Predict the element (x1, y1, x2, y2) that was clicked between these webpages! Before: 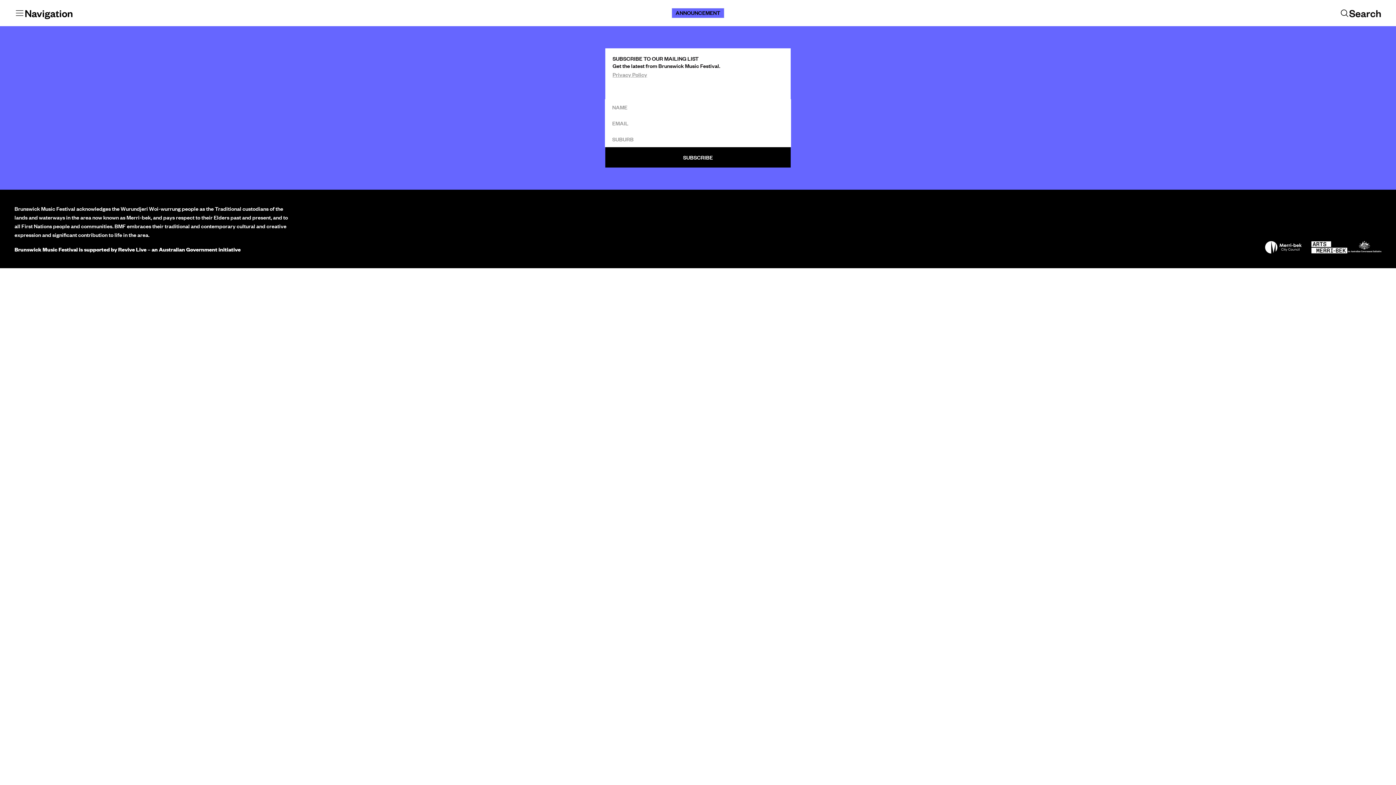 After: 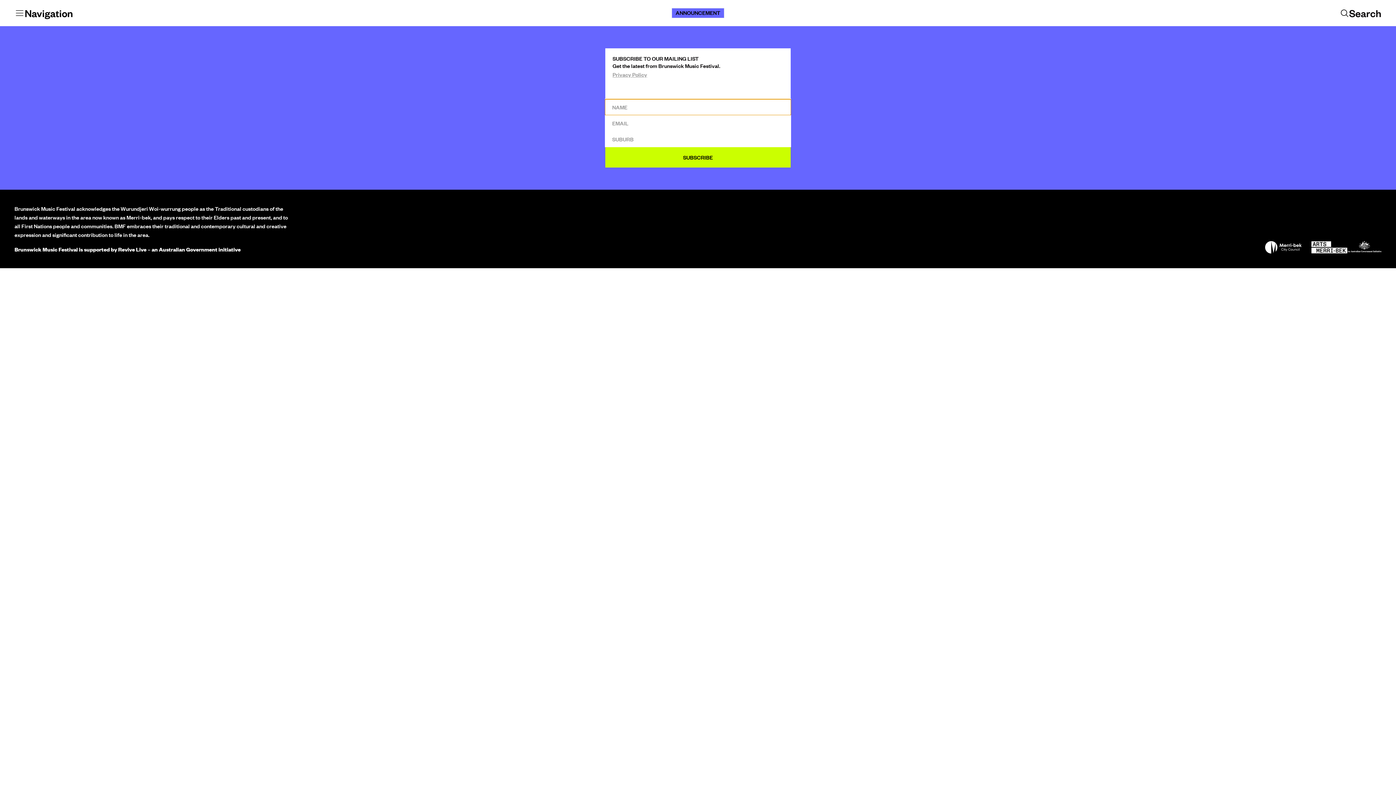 Action: bbox: (605, 147, 791, 168) label: SUBSCRIBE